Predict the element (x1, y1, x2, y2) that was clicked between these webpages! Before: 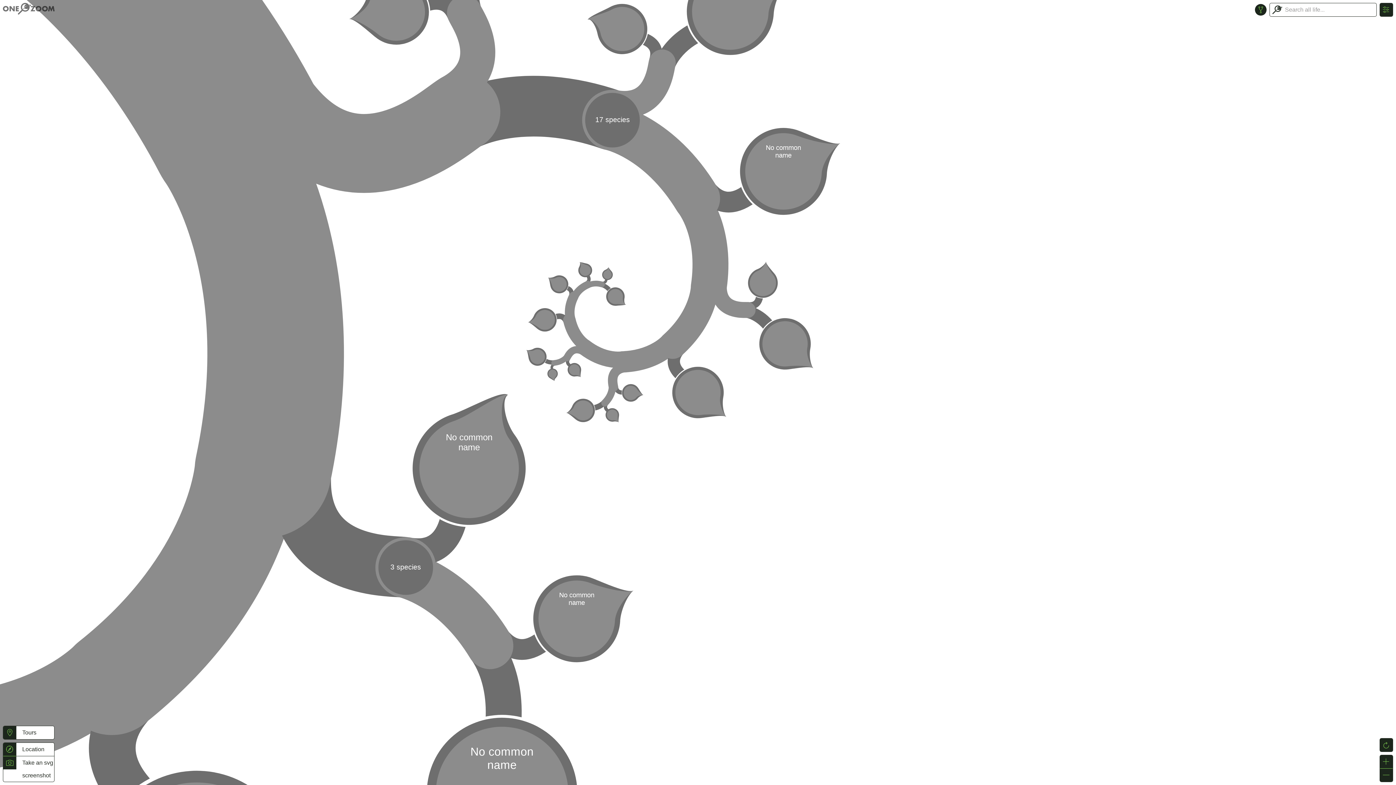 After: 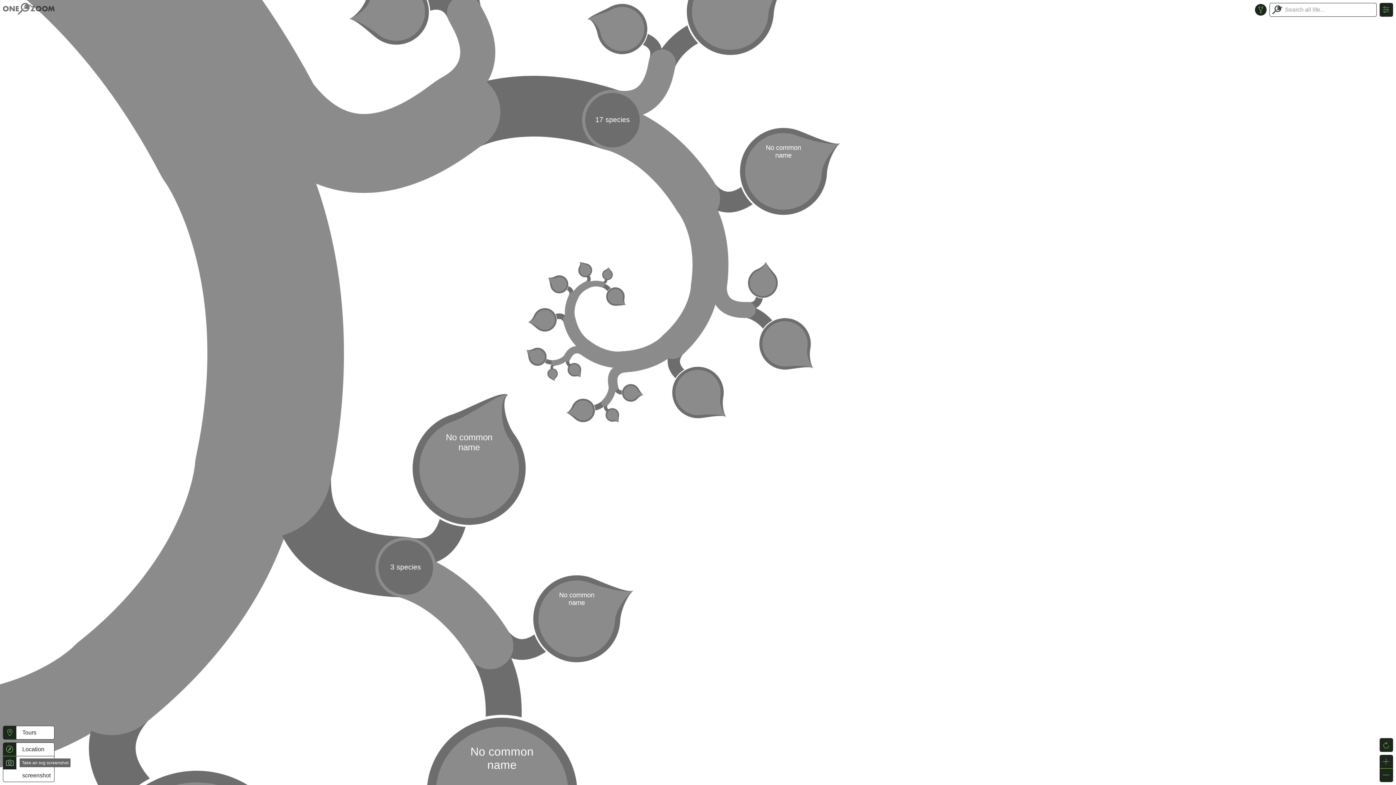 Action: bbox: (3, 756, 16, 769)